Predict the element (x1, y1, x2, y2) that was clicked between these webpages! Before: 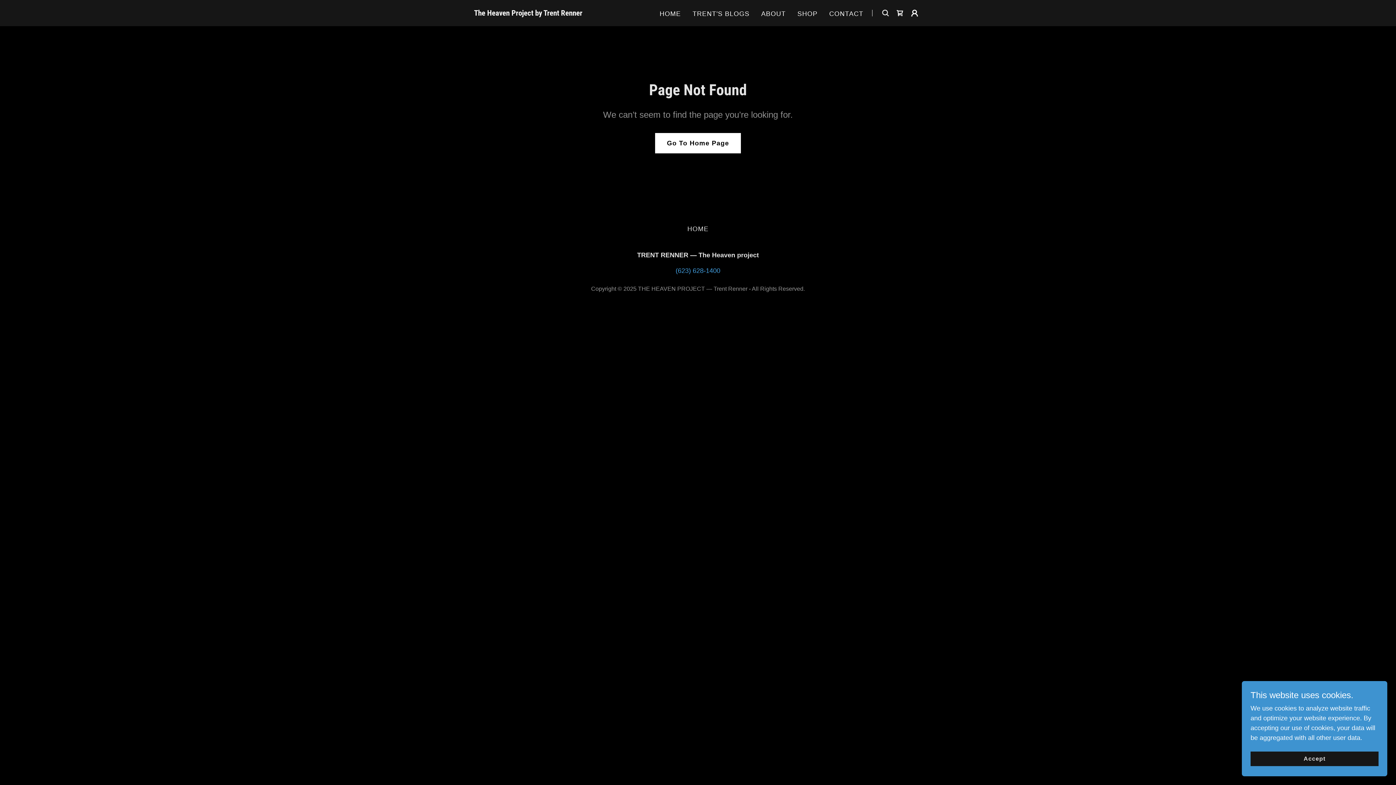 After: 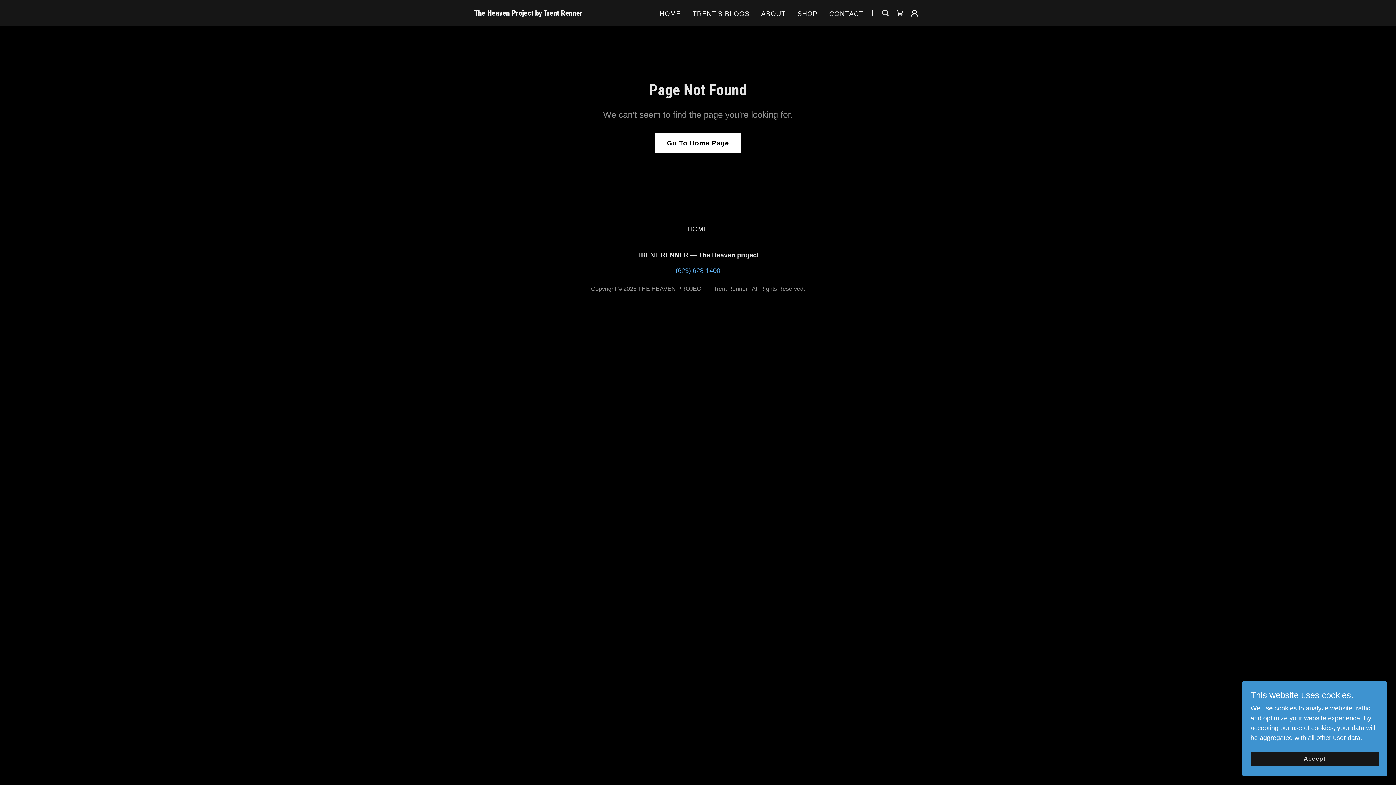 Action: label: (623) 628-1400 bbox: (675, 267, 720, 274)